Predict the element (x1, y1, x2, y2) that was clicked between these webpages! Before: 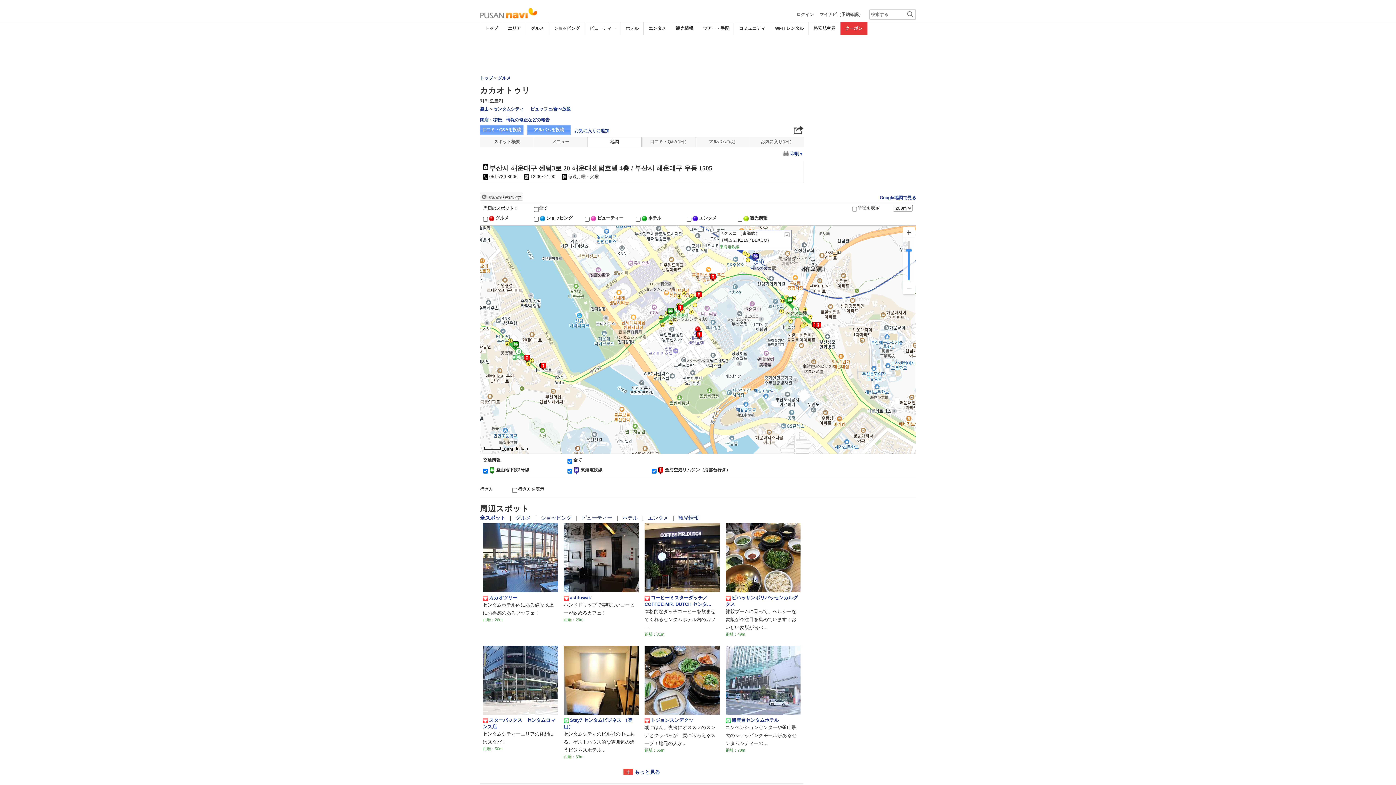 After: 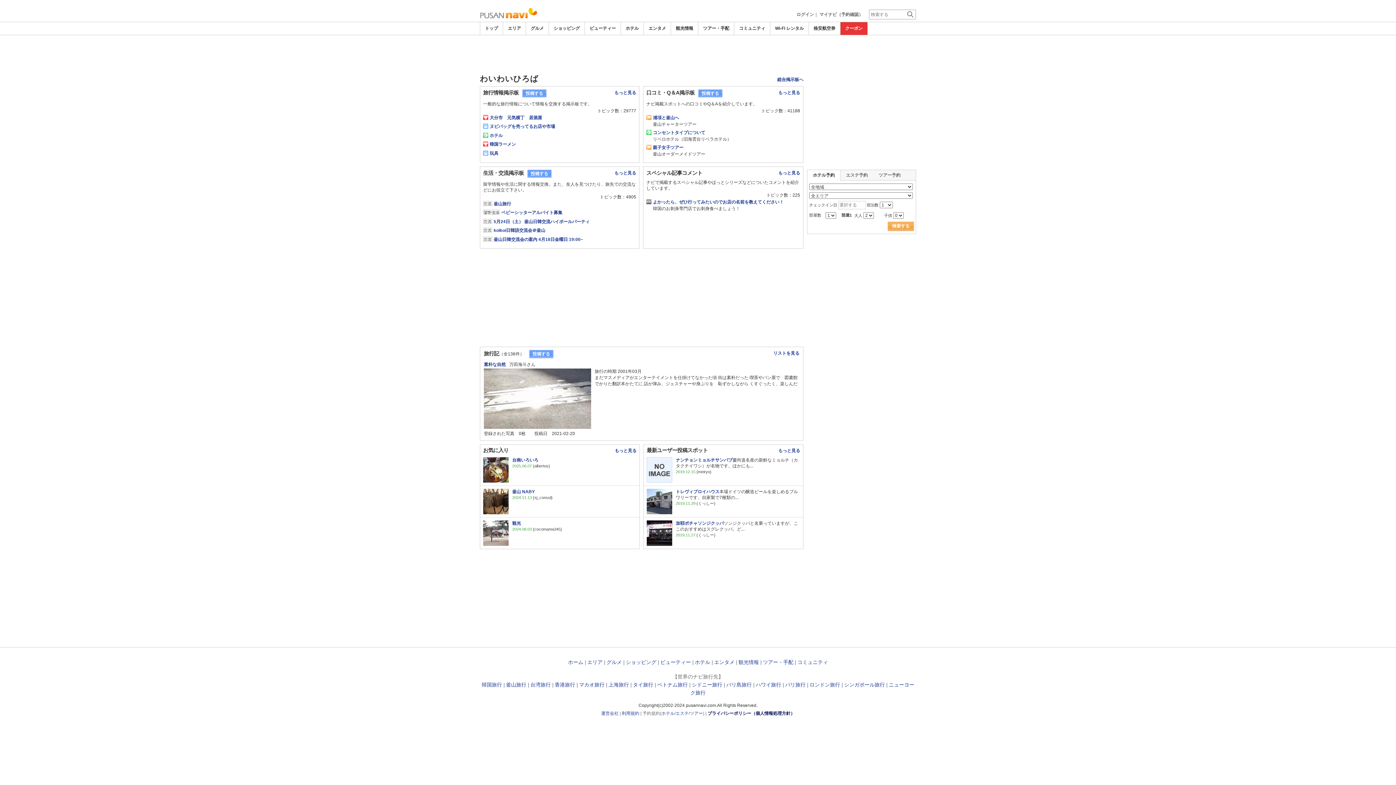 Action: label: コミュニティ bbox: (739, 25, 765, 30)